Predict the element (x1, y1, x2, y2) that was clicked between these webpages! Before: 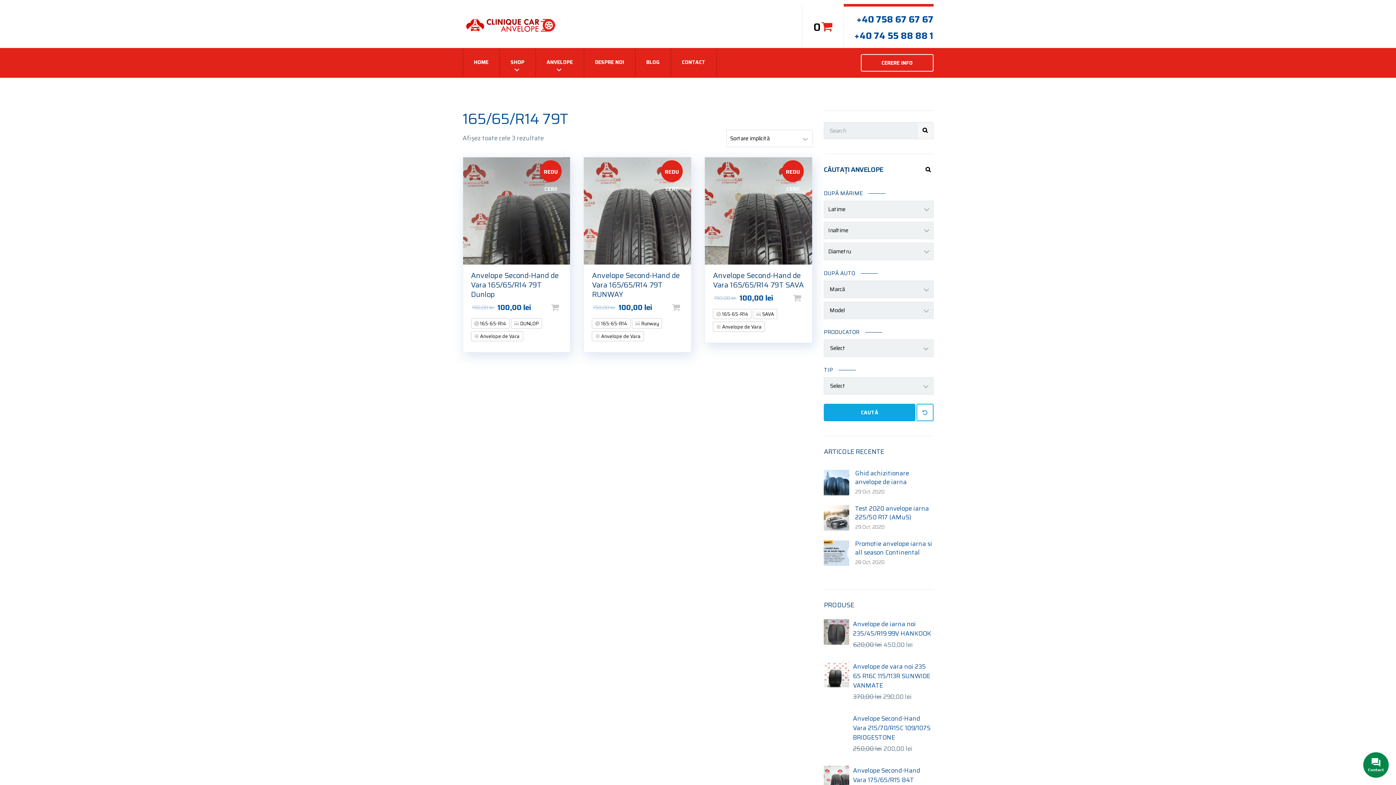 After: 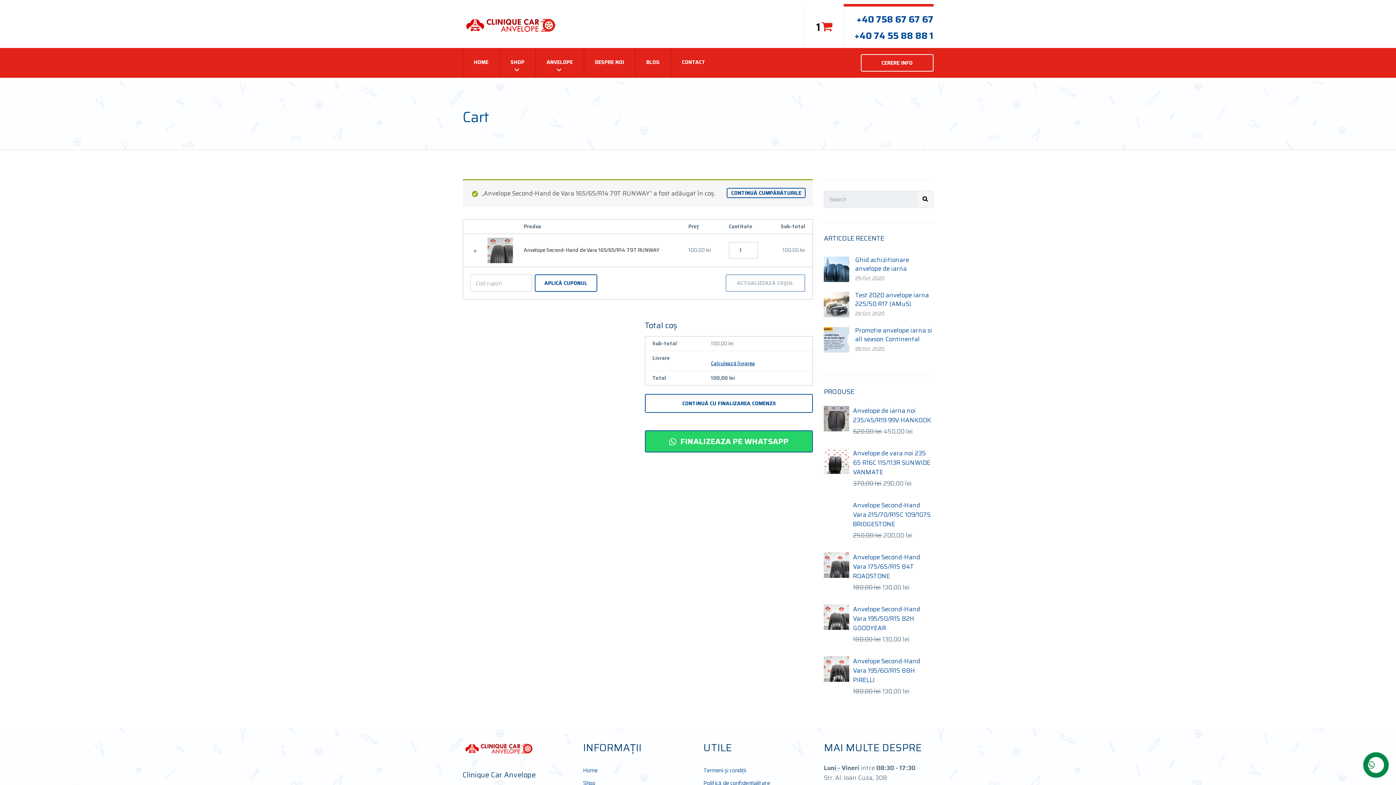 Action: bbox: (684, 301, 691, 313) label: Adaugă „Anvelope Second-Hand de Vara 165/65/R14 79T RUNWAY” în coșul tău